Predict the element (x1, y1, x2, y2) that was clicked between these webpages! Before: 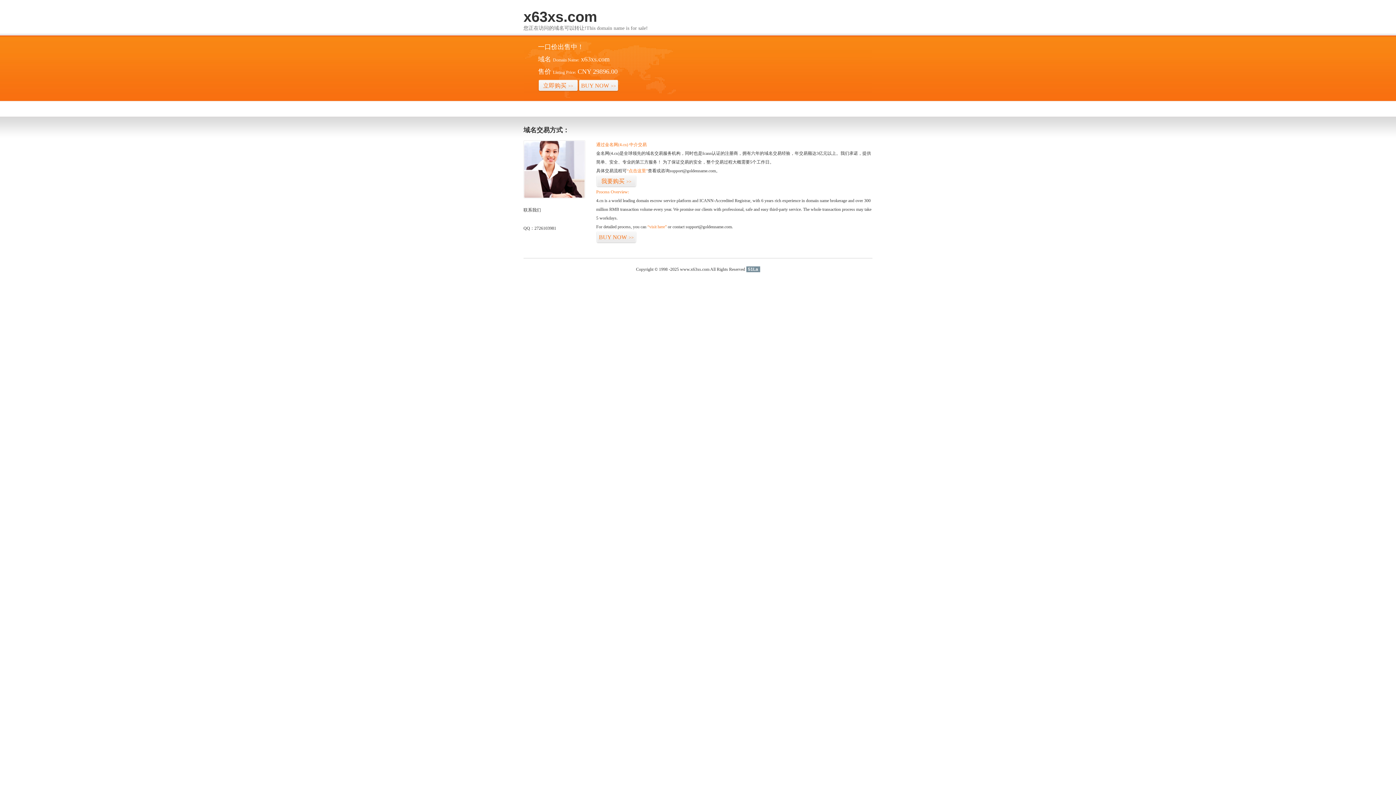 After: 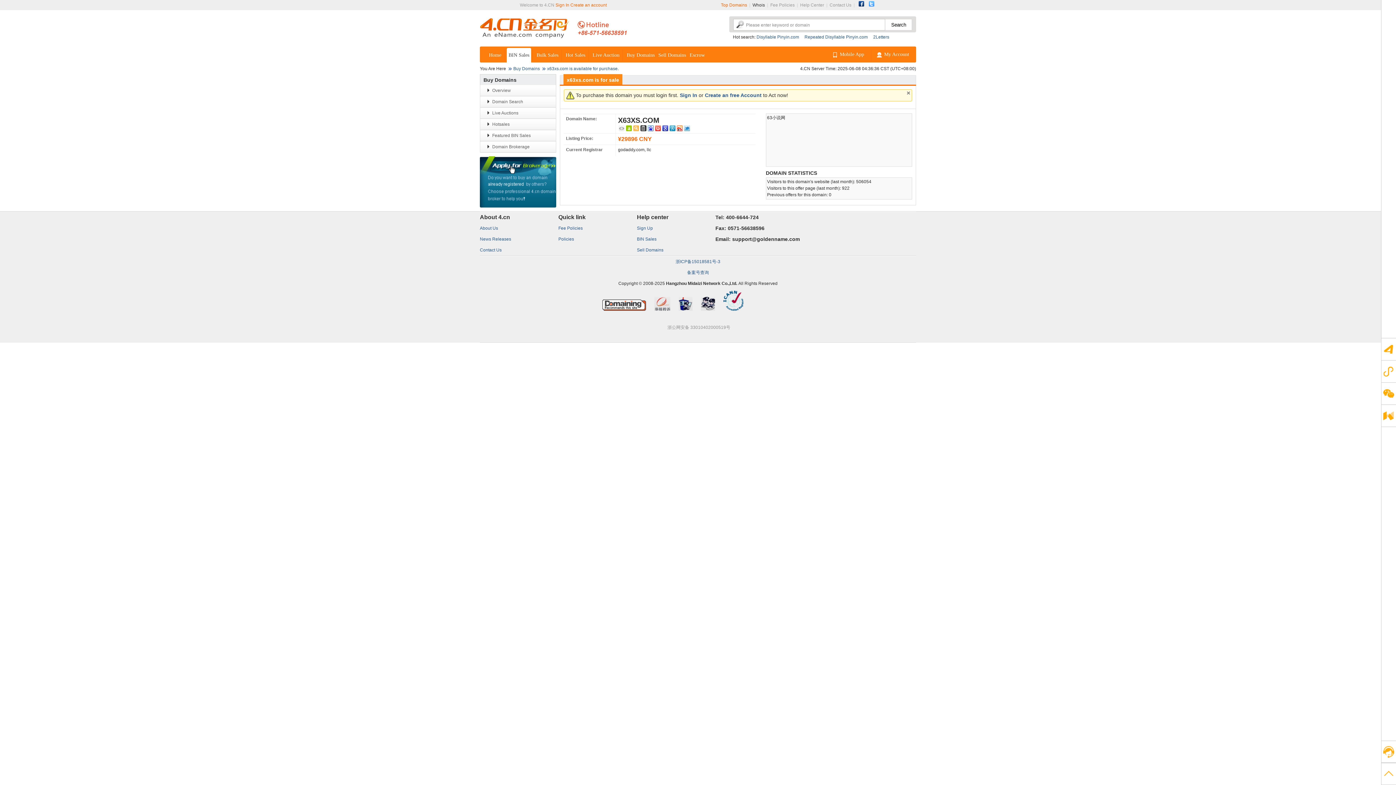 Action: bbox: (647, 224, 666, 229) label: “visit here”